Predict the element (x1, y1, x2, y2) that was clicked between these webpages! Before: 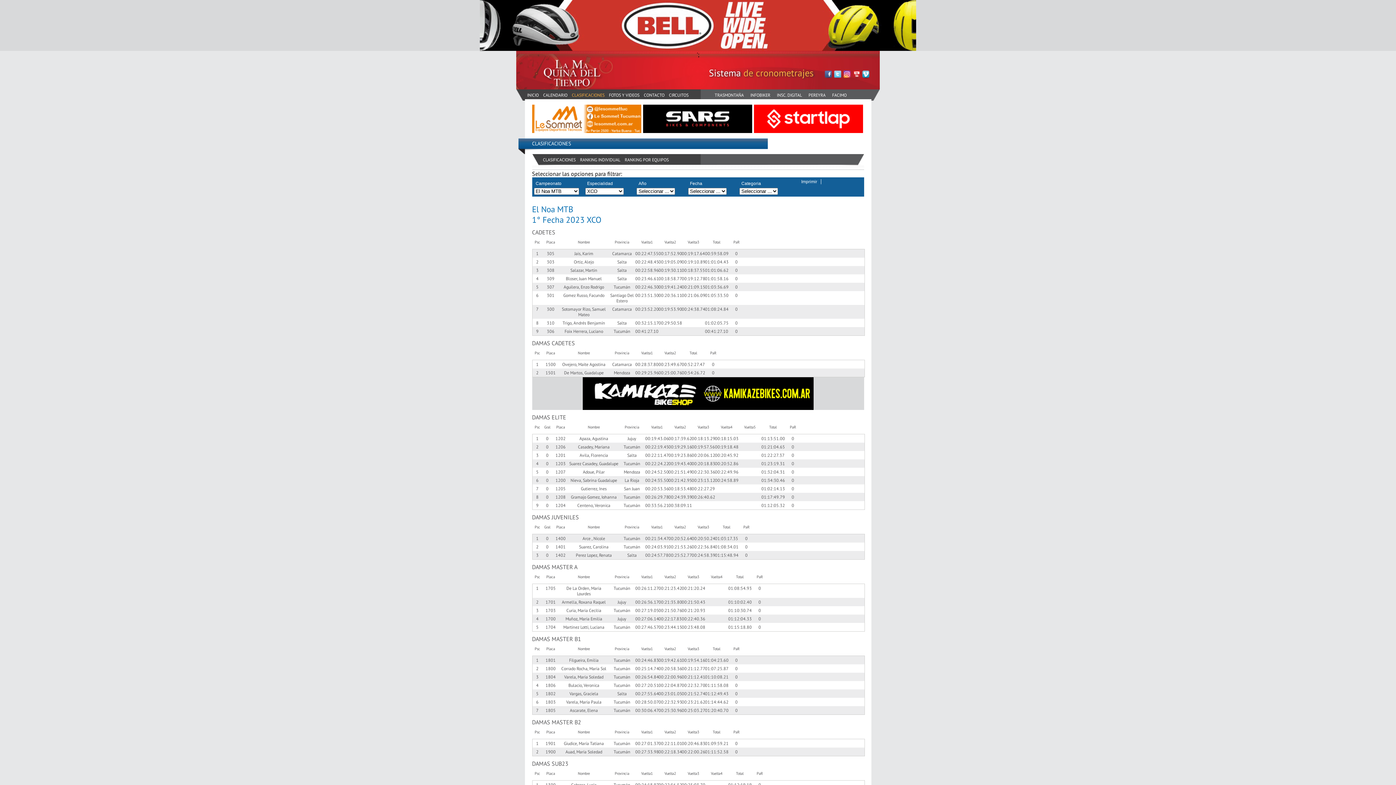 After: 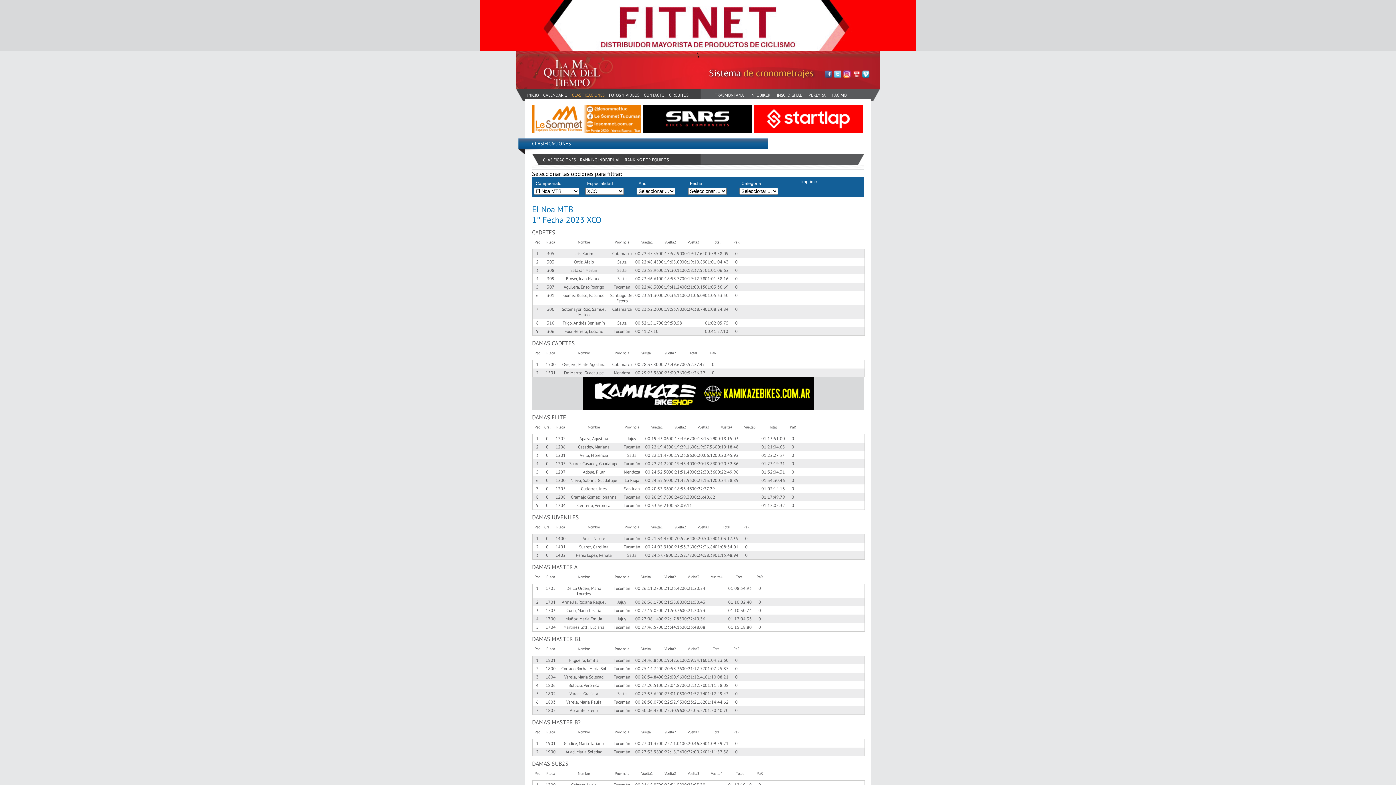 Action: bbox: (536, 306, 538, 311) label: 7